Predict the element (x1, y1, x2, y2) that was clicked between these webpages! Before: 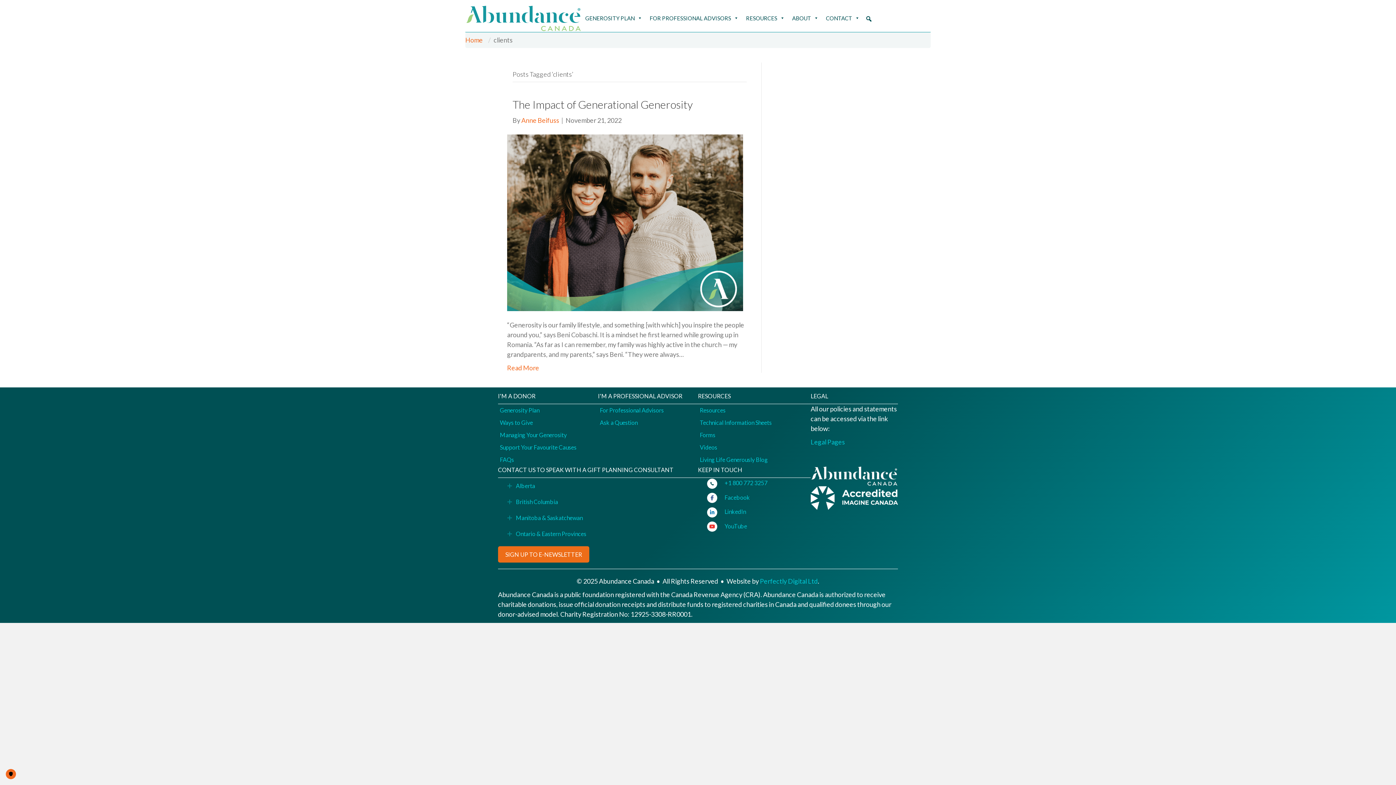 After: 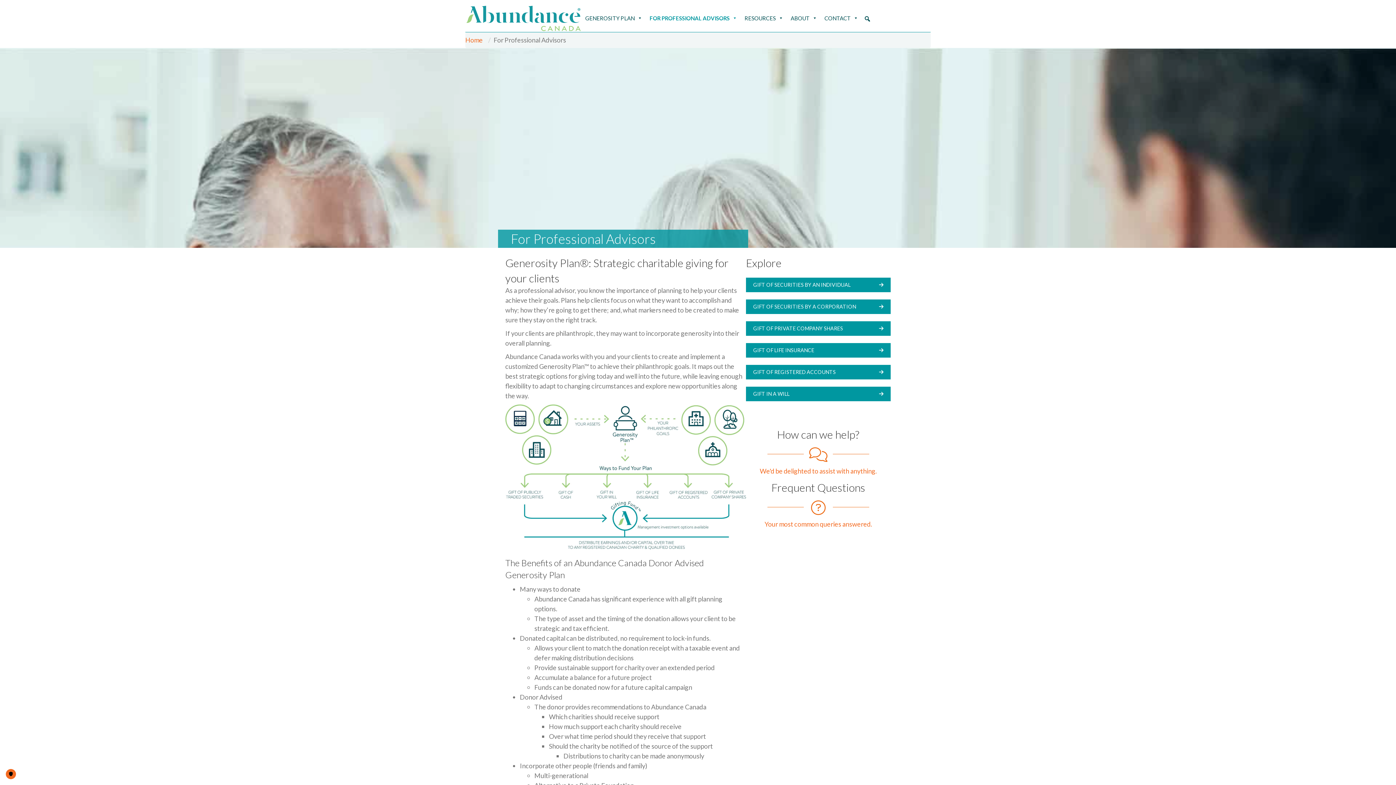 Action: bbox: (598, 404, 698, 416) label: For Professional Advisors